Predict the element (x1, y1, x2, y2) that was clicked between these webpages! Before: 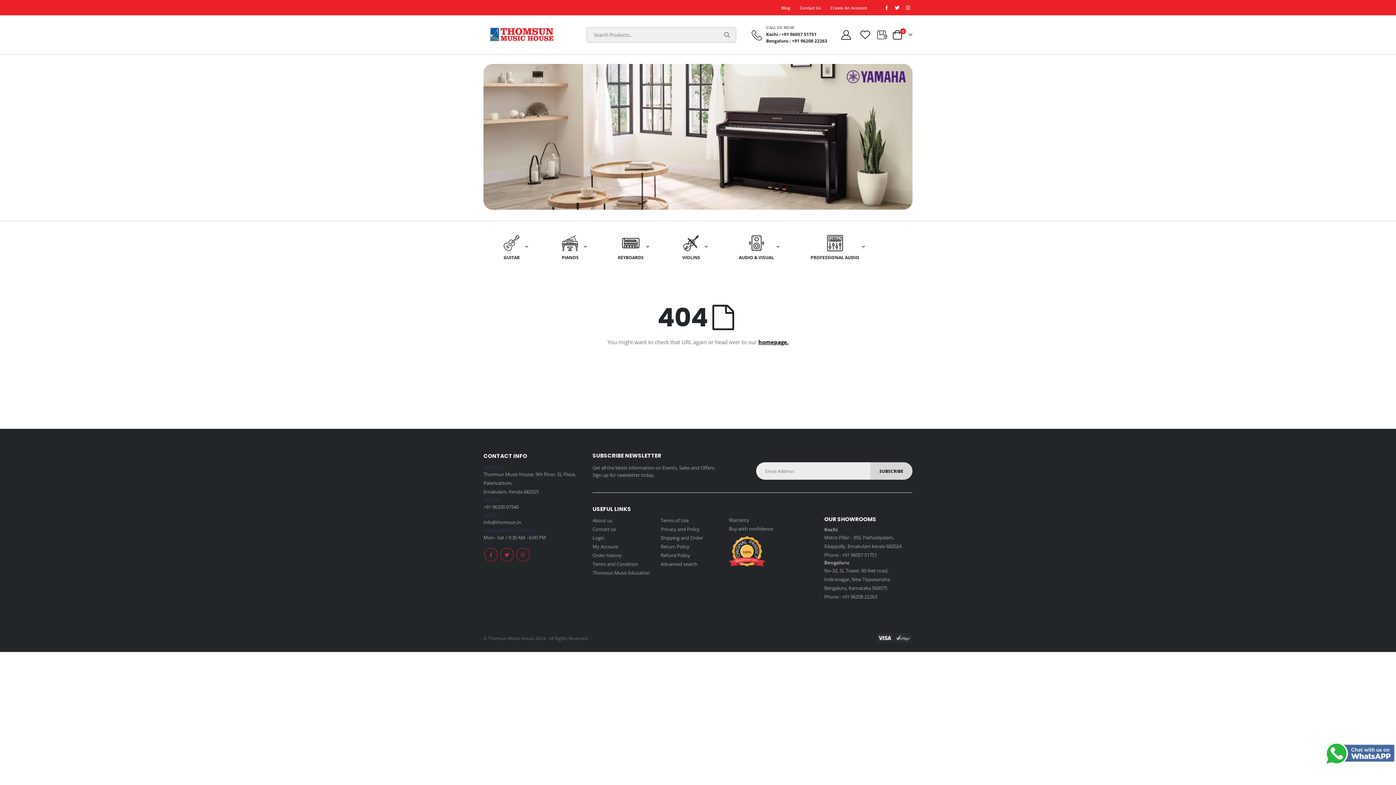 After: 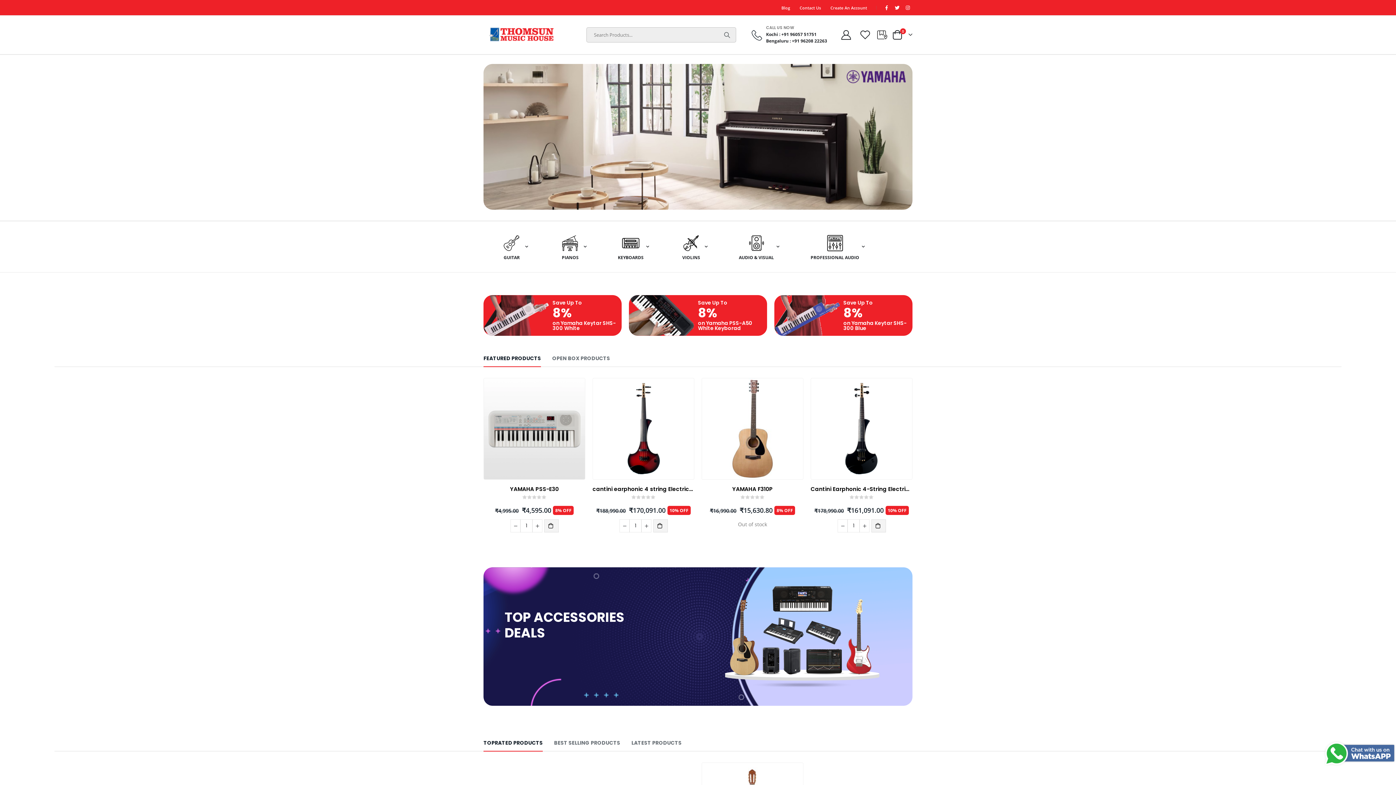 Action: label: homepage. bbox: (758, 338, 788, 345)